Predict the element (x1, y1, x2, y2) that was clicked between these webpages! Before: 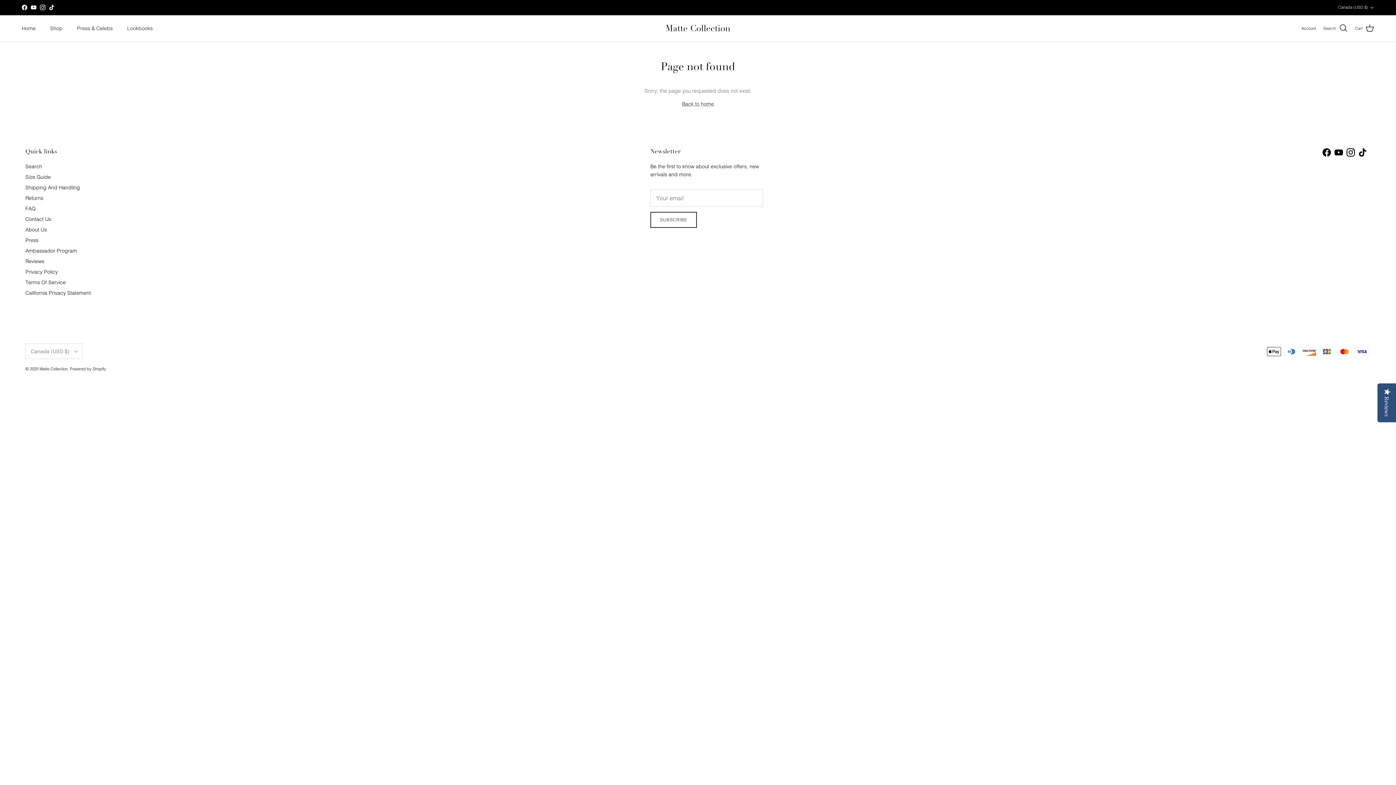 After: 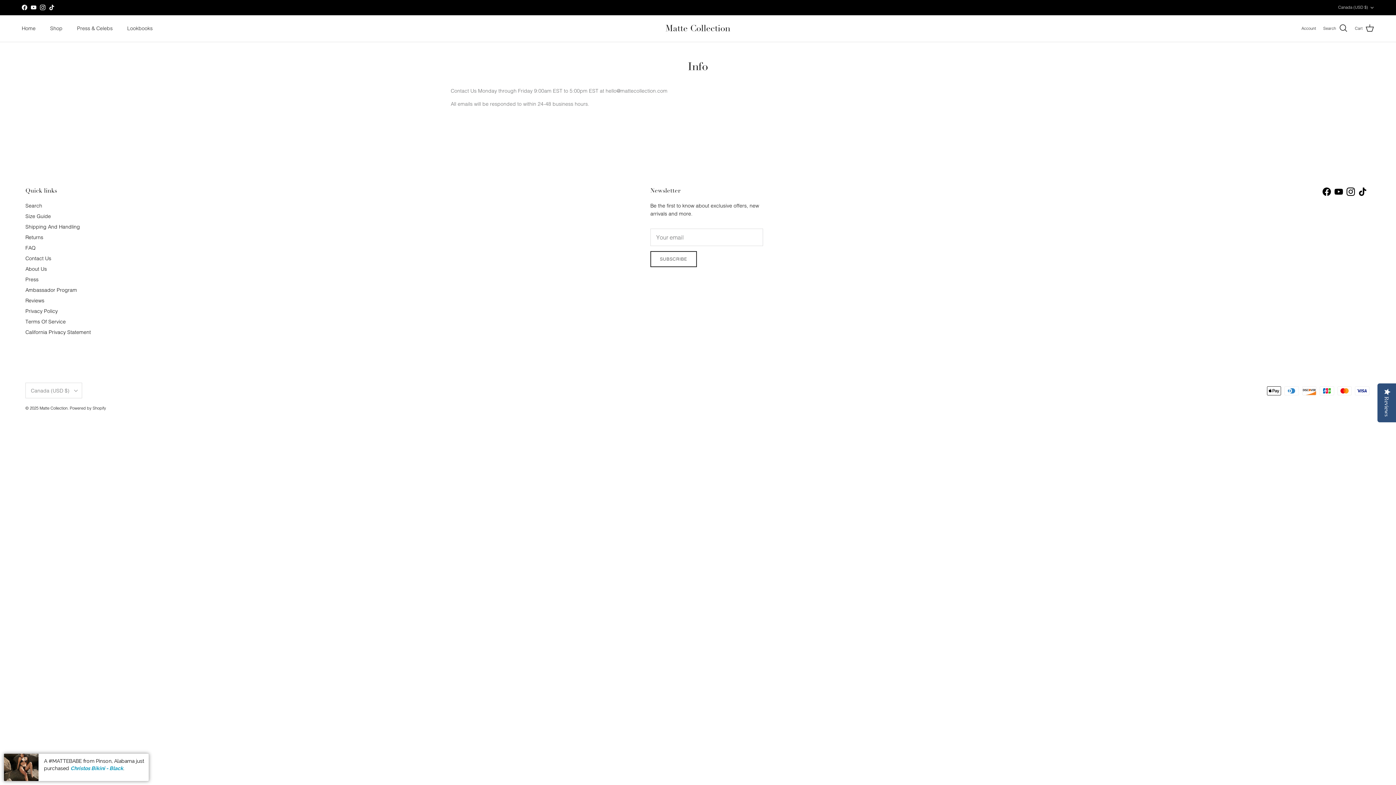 Action: bbox: (25, 216, 51, 222) label: Contact Us